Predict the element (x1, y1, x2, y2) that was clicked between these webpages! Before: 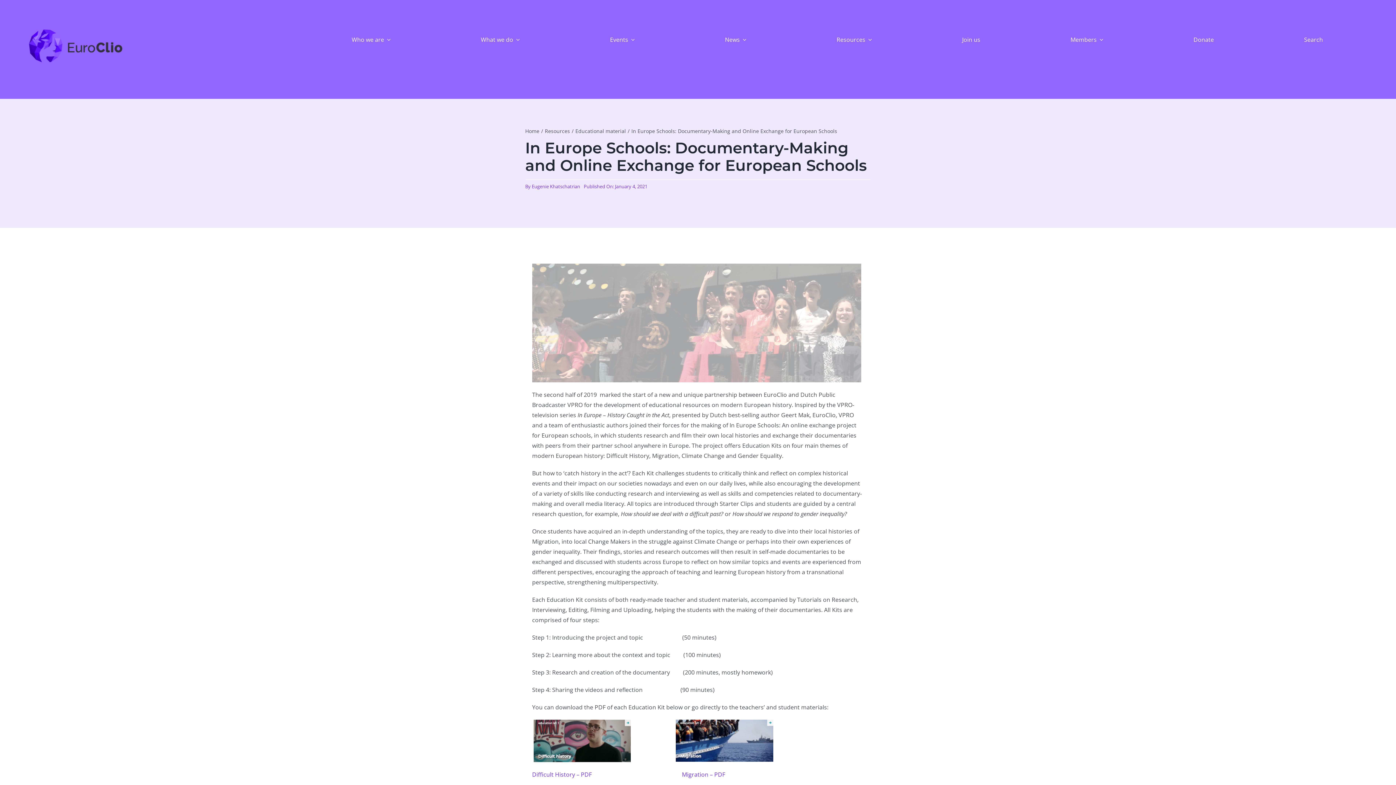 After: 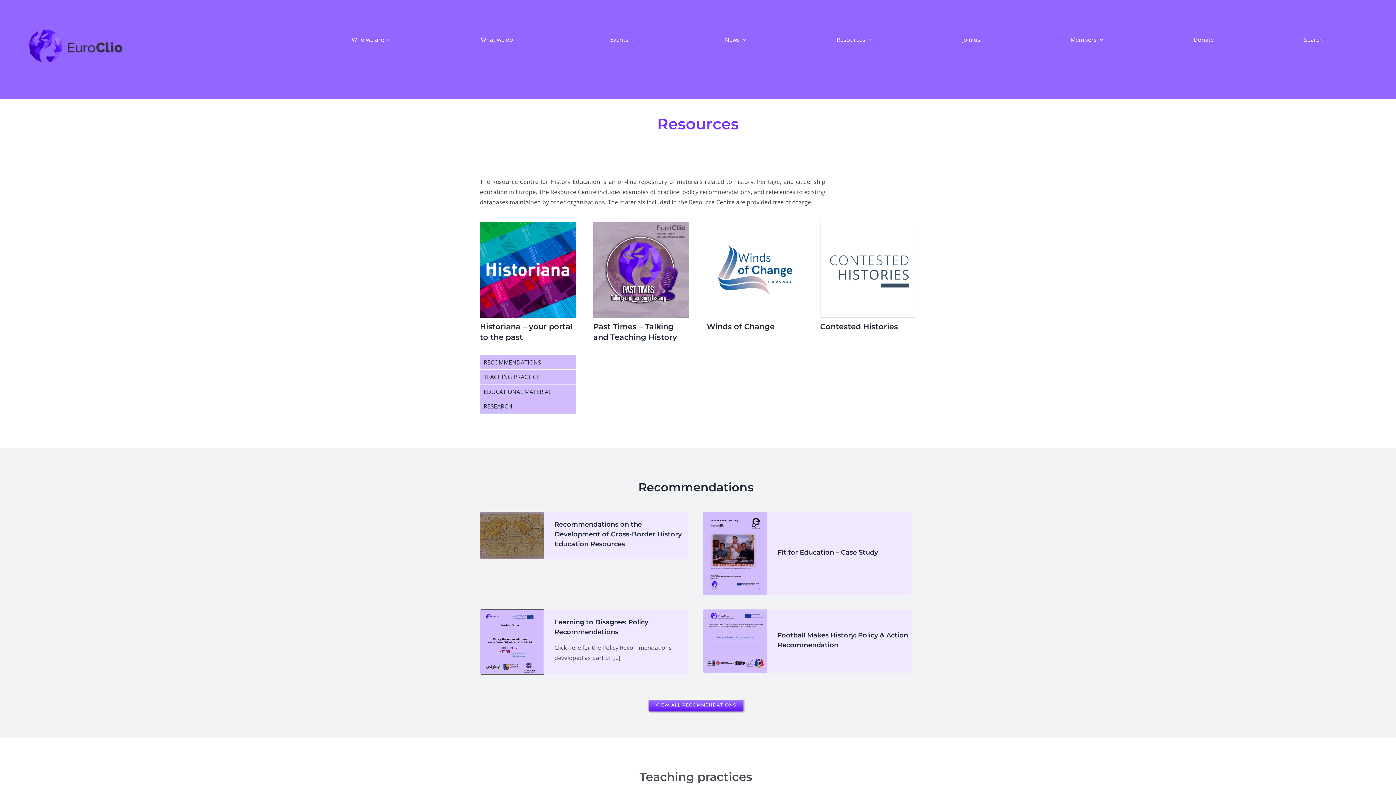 Action: bbox: (836, 27, 872, 51) label: Resources